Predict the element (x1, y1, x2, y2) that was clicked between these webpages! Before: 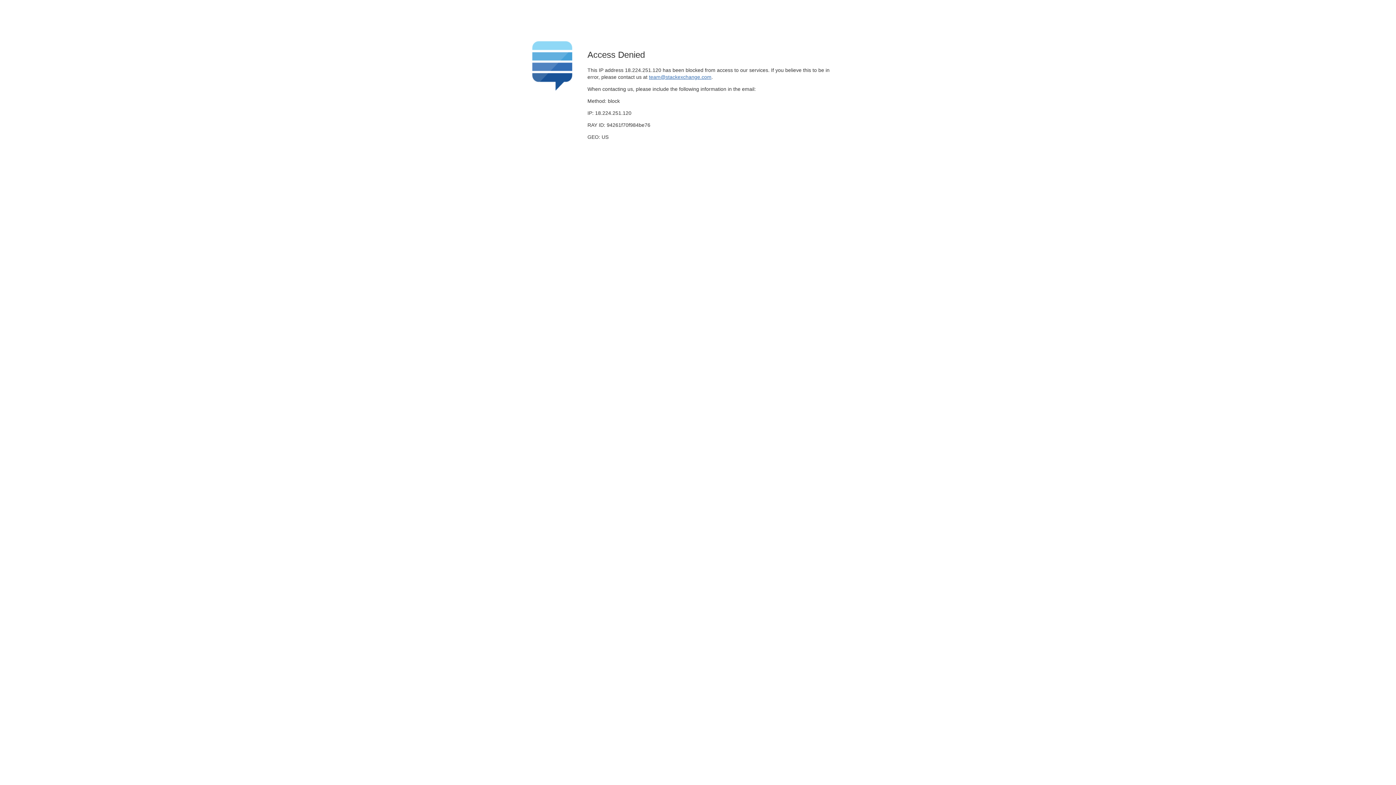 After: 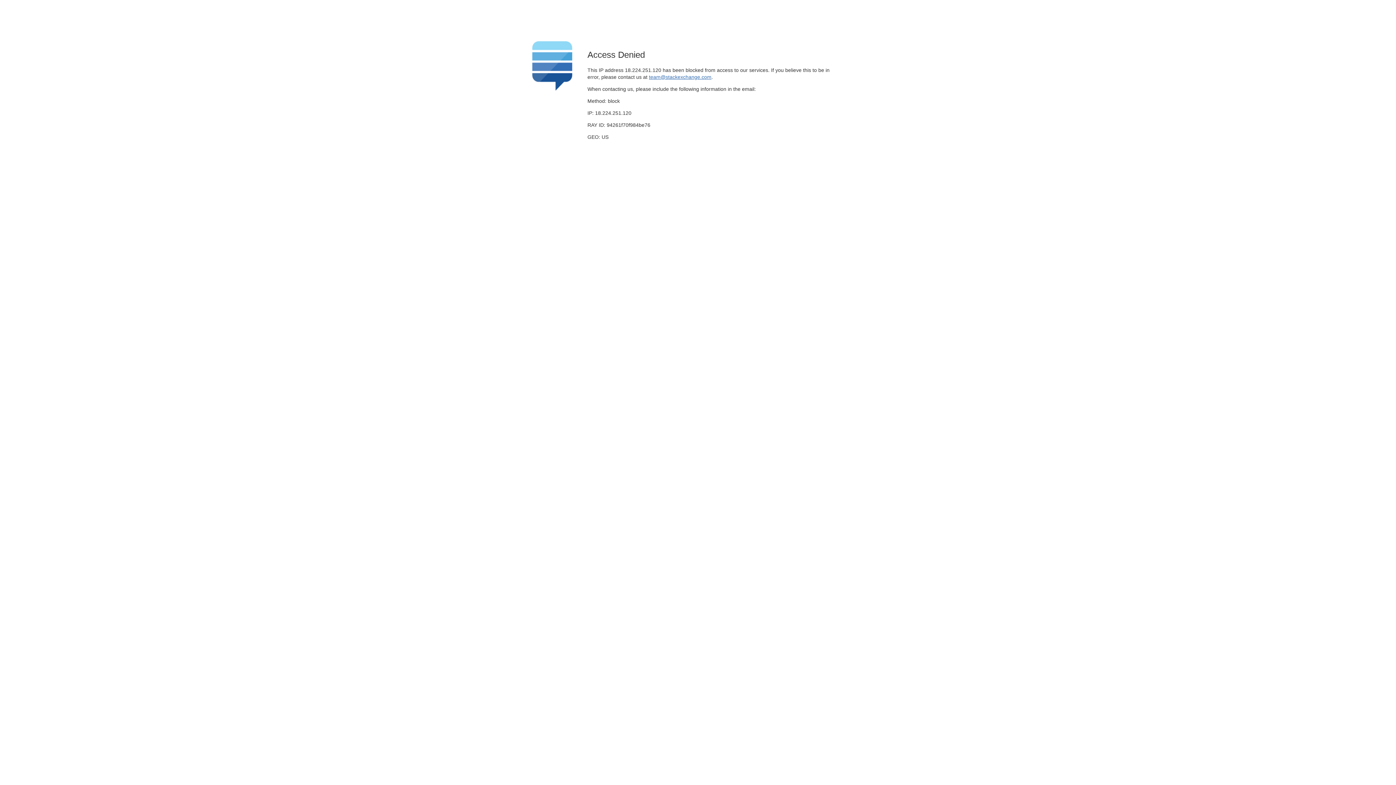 Action: label: team@stackexchange.com bbox: (649, 74, 711, 79)